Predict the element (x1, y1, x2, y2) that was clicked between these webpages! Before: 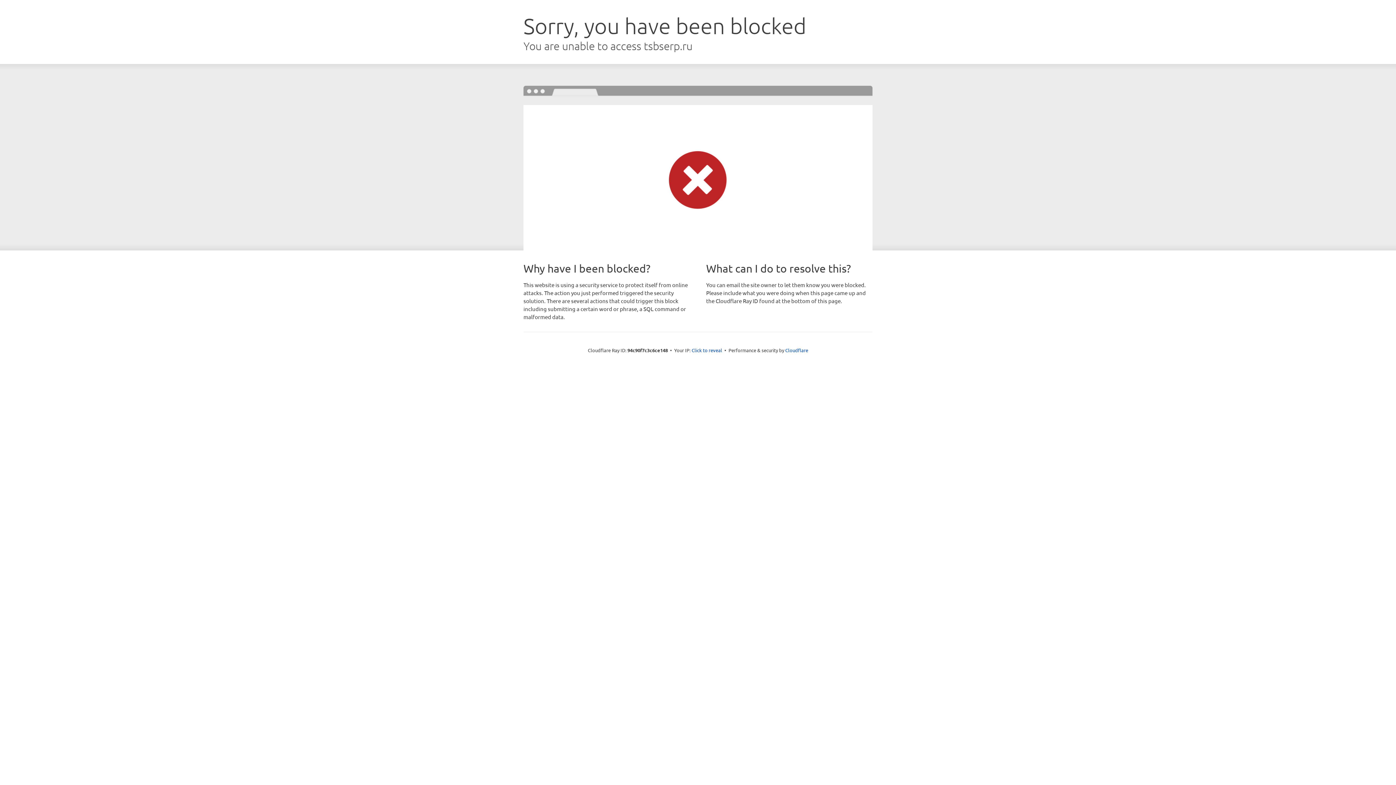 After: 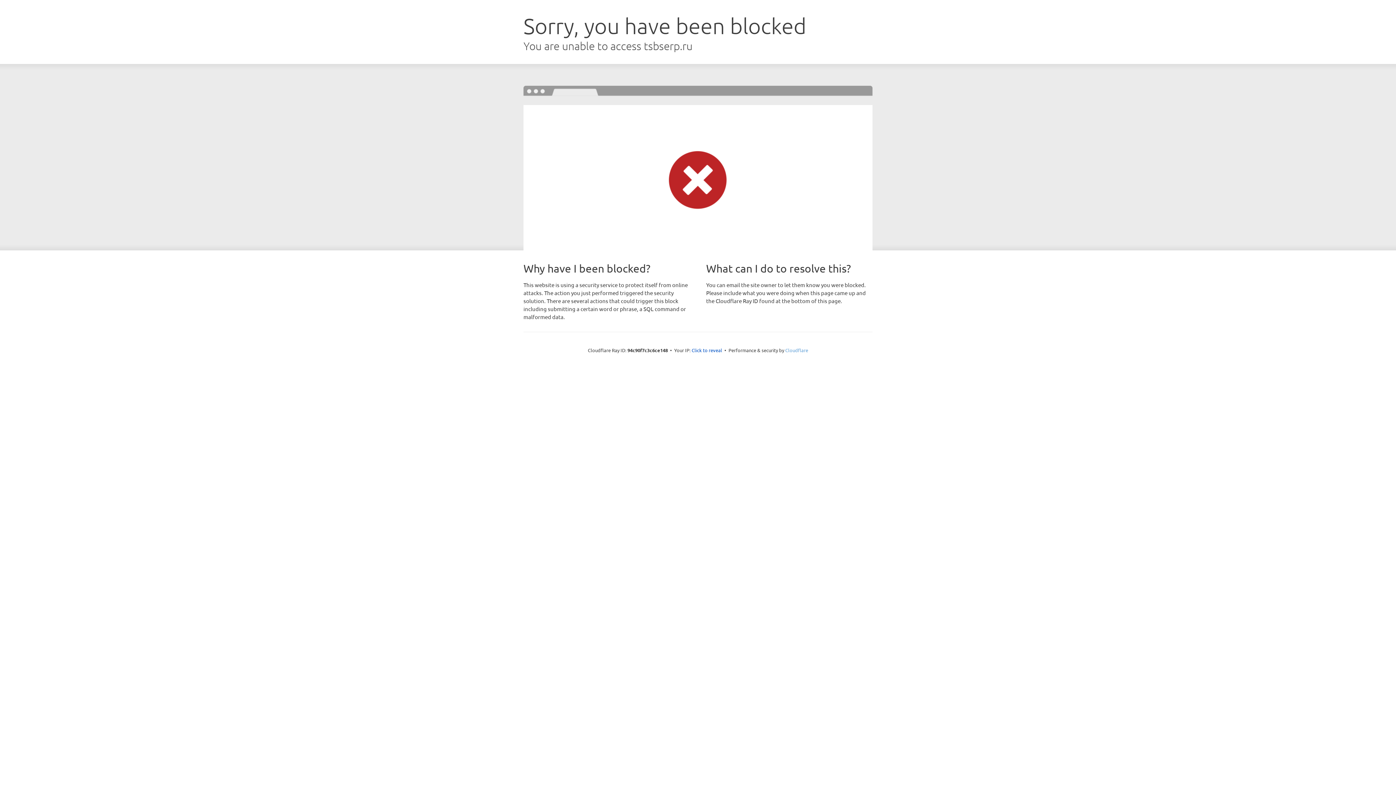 Action: bbox: (785, 347, 808, 353) label: Cloudflare